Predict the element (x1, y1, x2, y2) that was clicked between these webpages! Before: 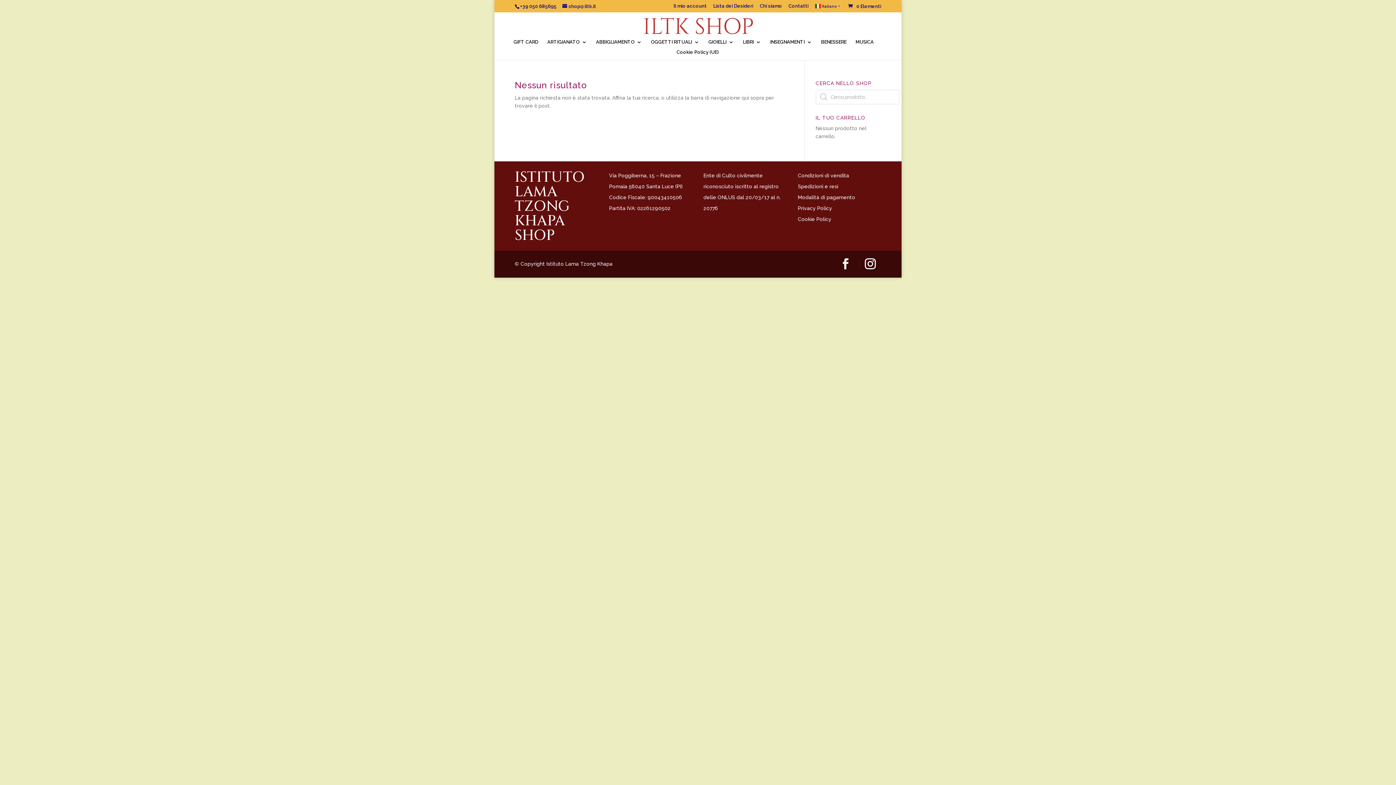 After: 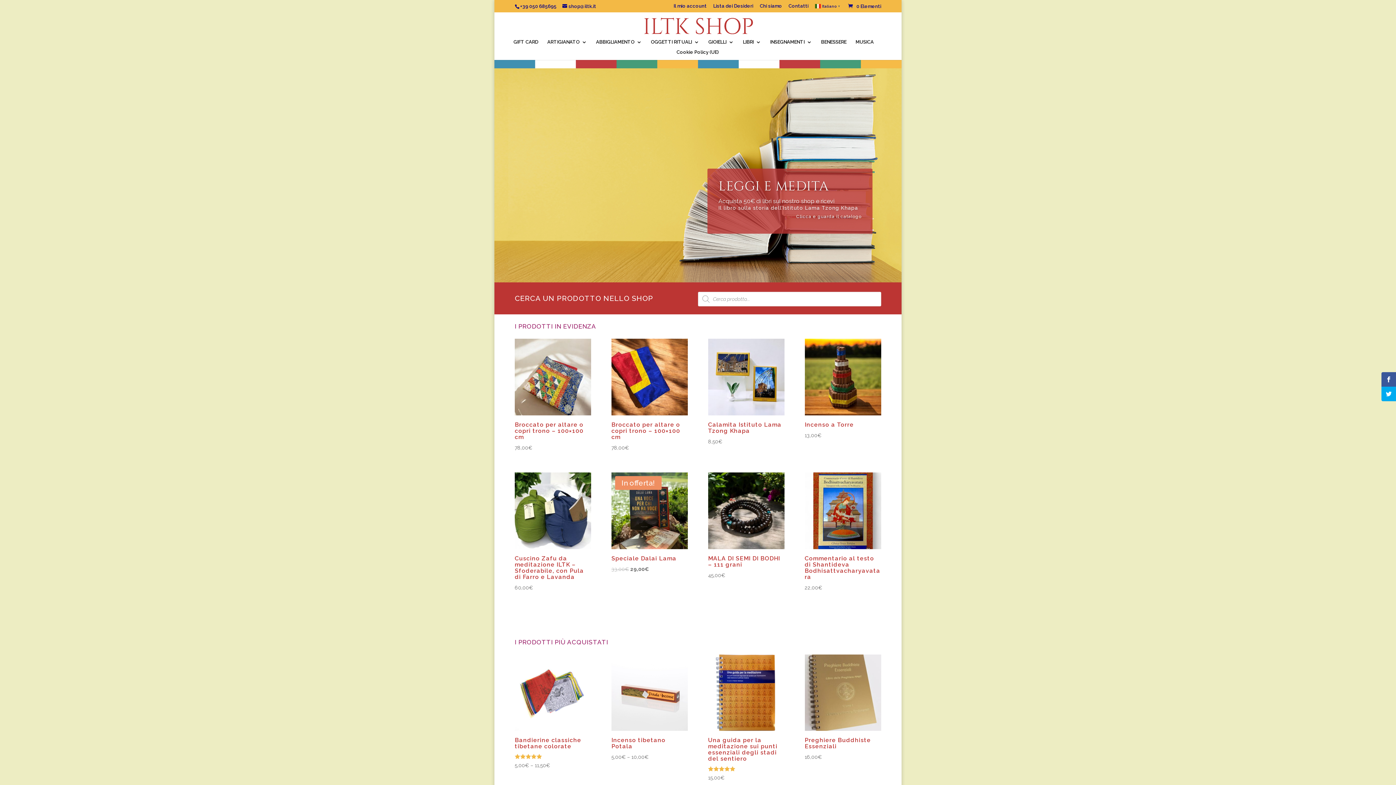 Action: bbox: (644, 22, 752, 28)